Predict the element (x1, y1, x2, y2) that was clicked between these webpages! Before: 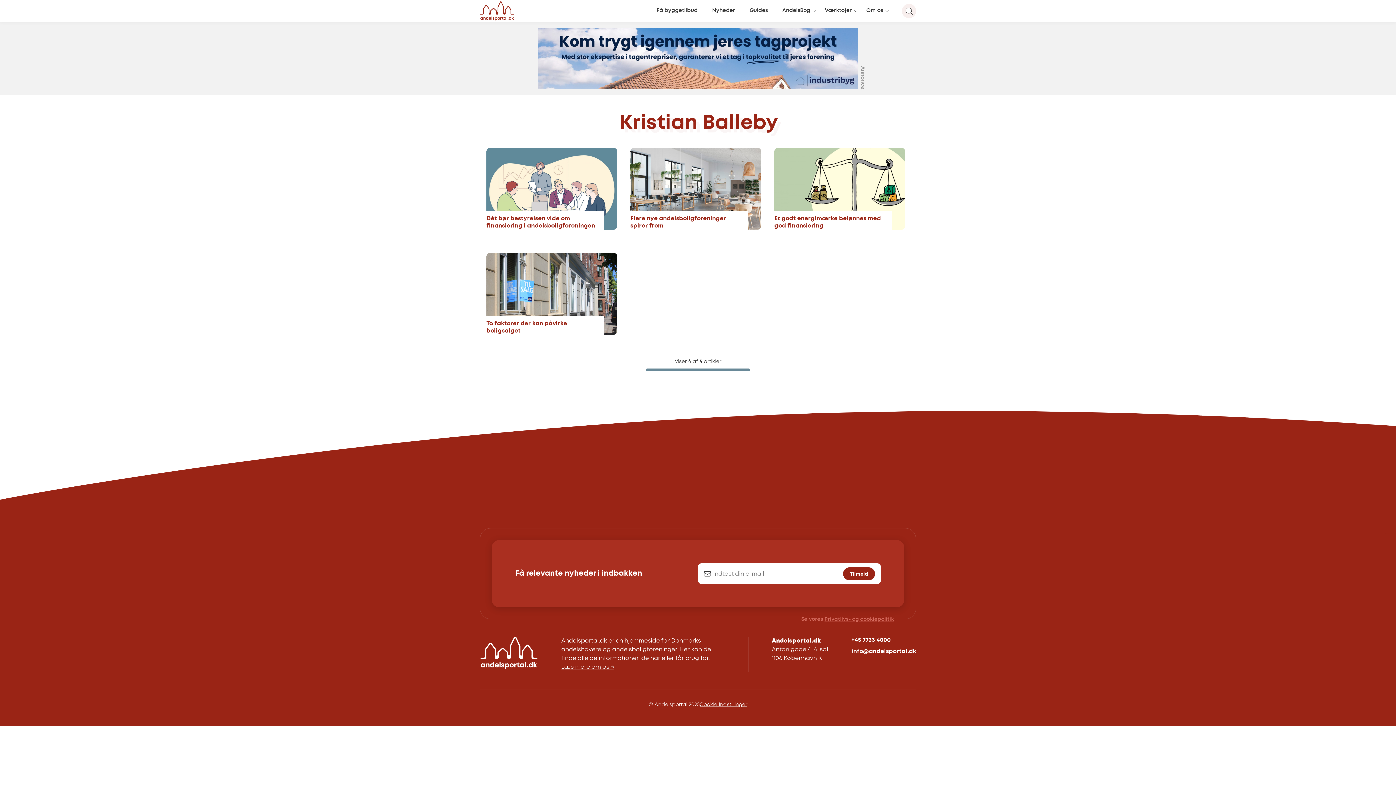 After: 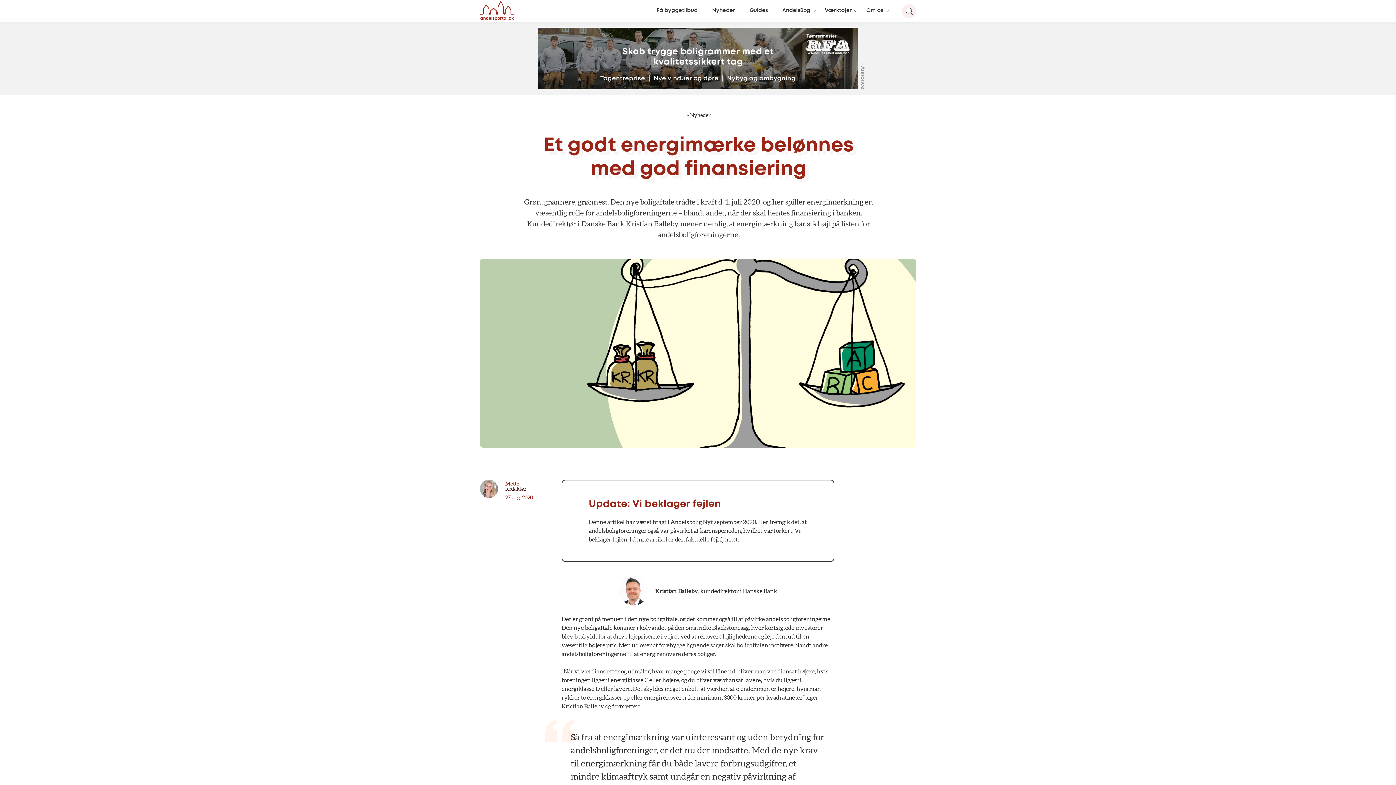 Action: bbox: (774, 148, 905, 229) label: Et godt energimærke belønnes med god finansiering